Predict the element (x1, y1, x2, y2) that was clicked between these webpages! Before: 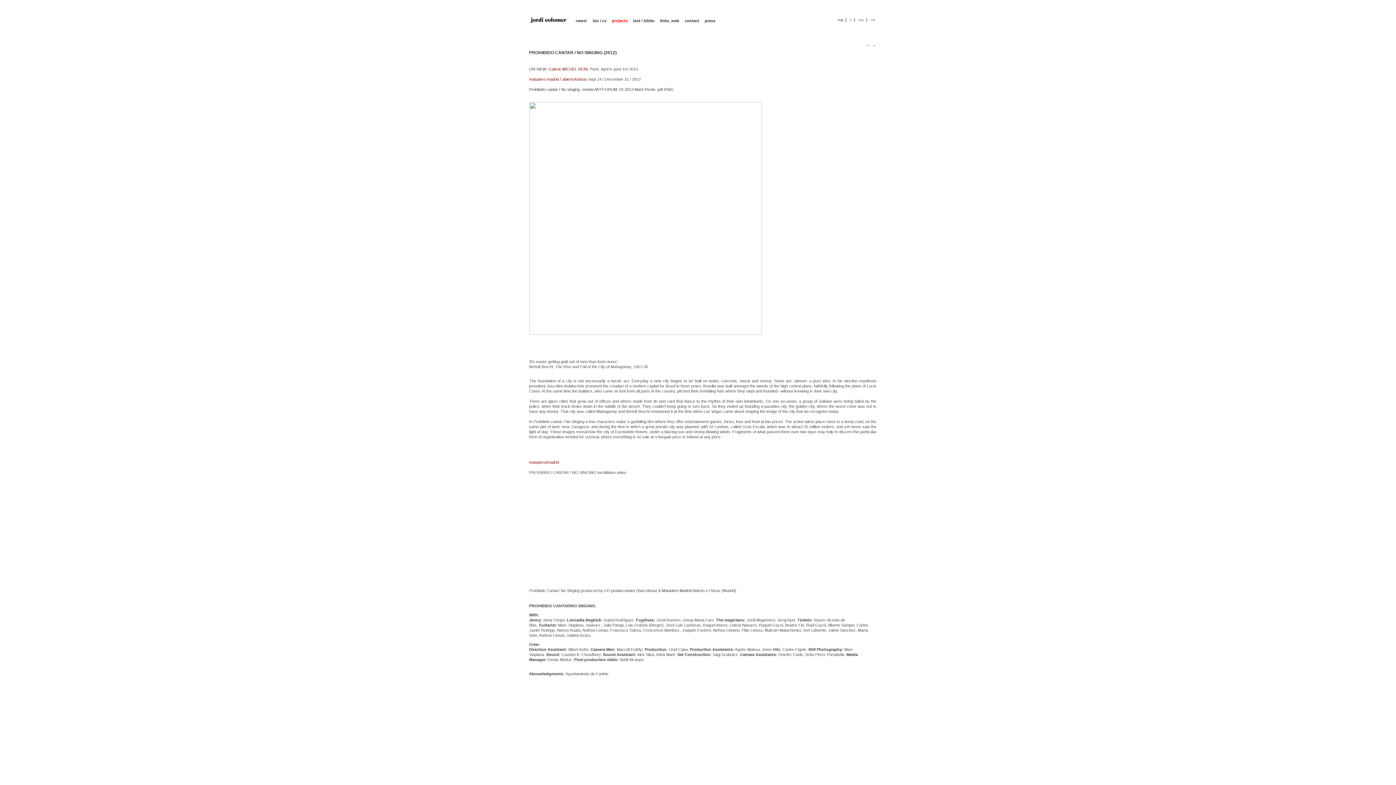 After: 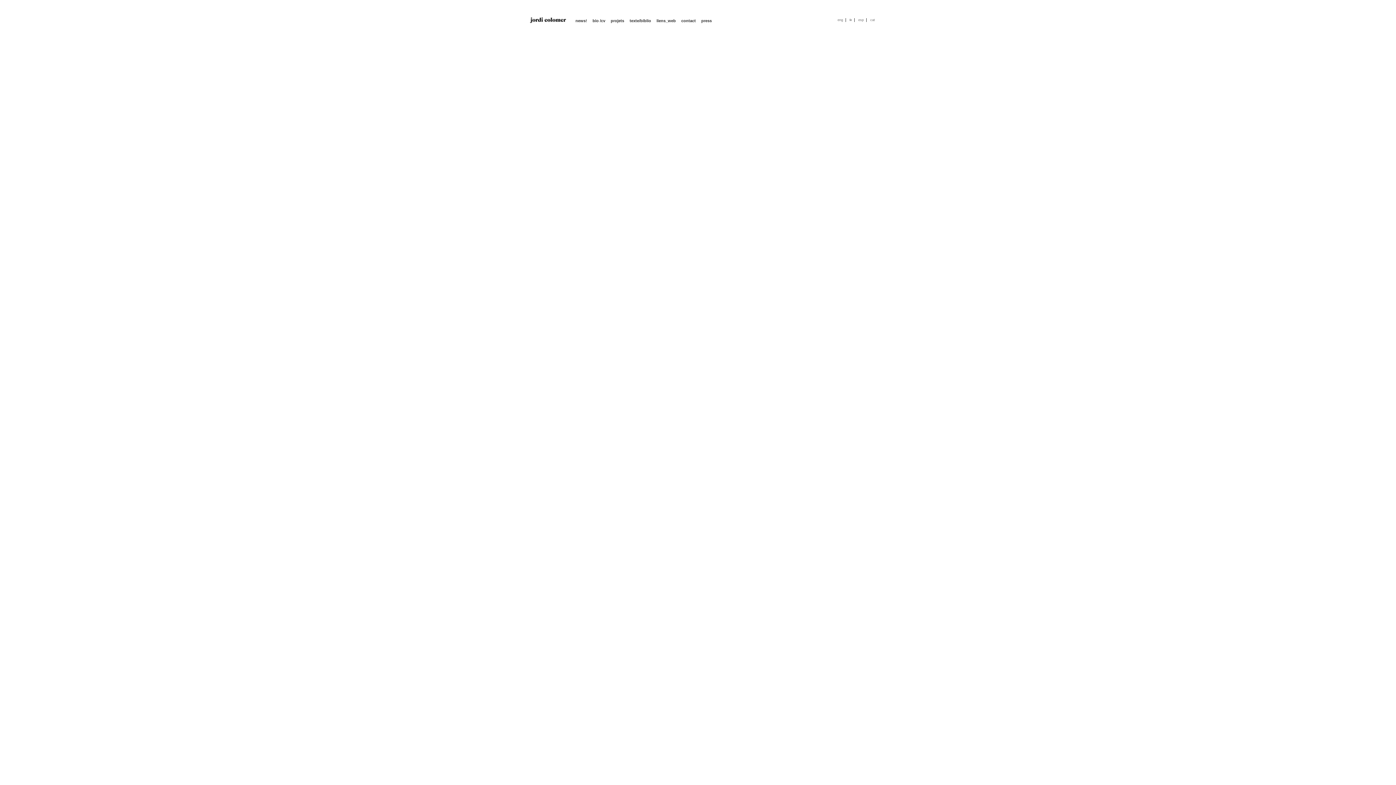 Action: bbox: (850, 18, 852, 21) label: fr